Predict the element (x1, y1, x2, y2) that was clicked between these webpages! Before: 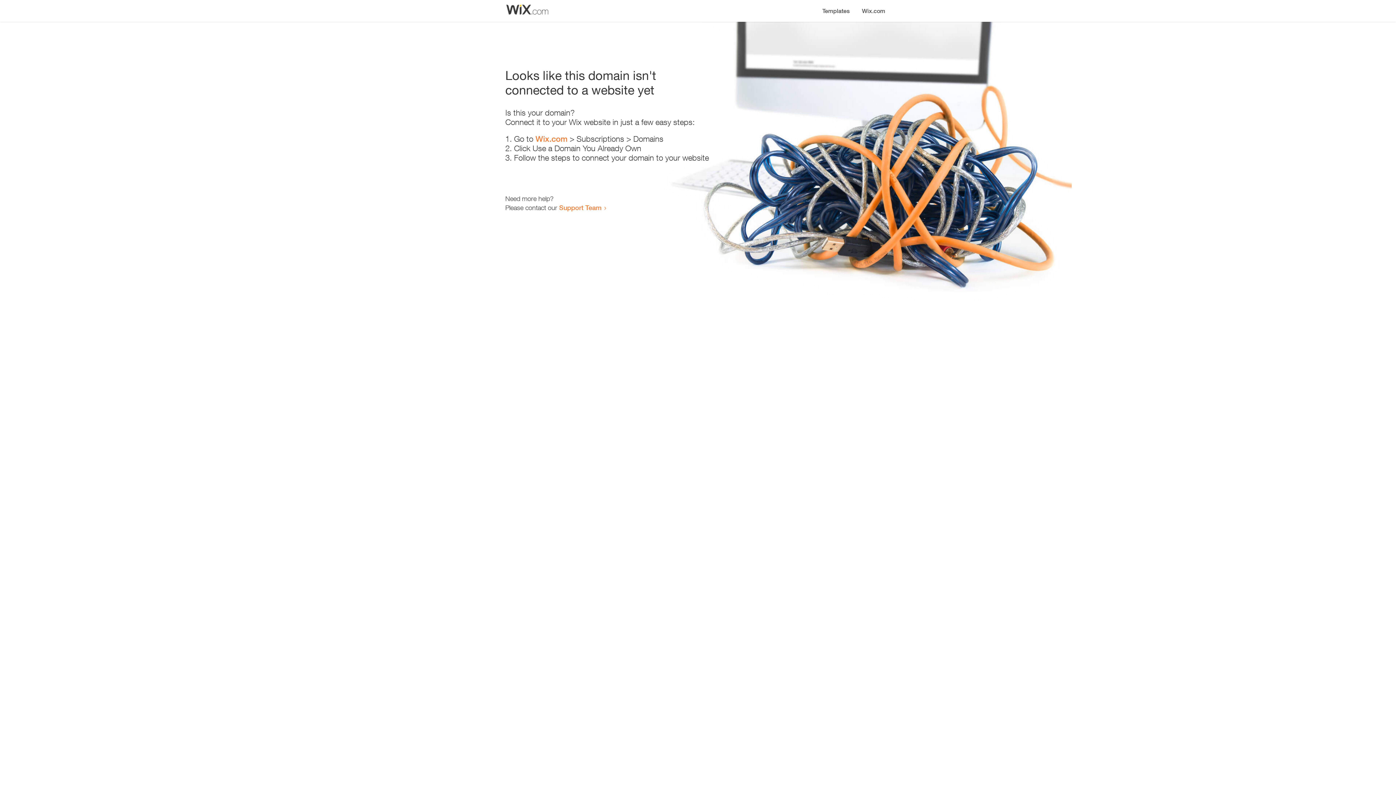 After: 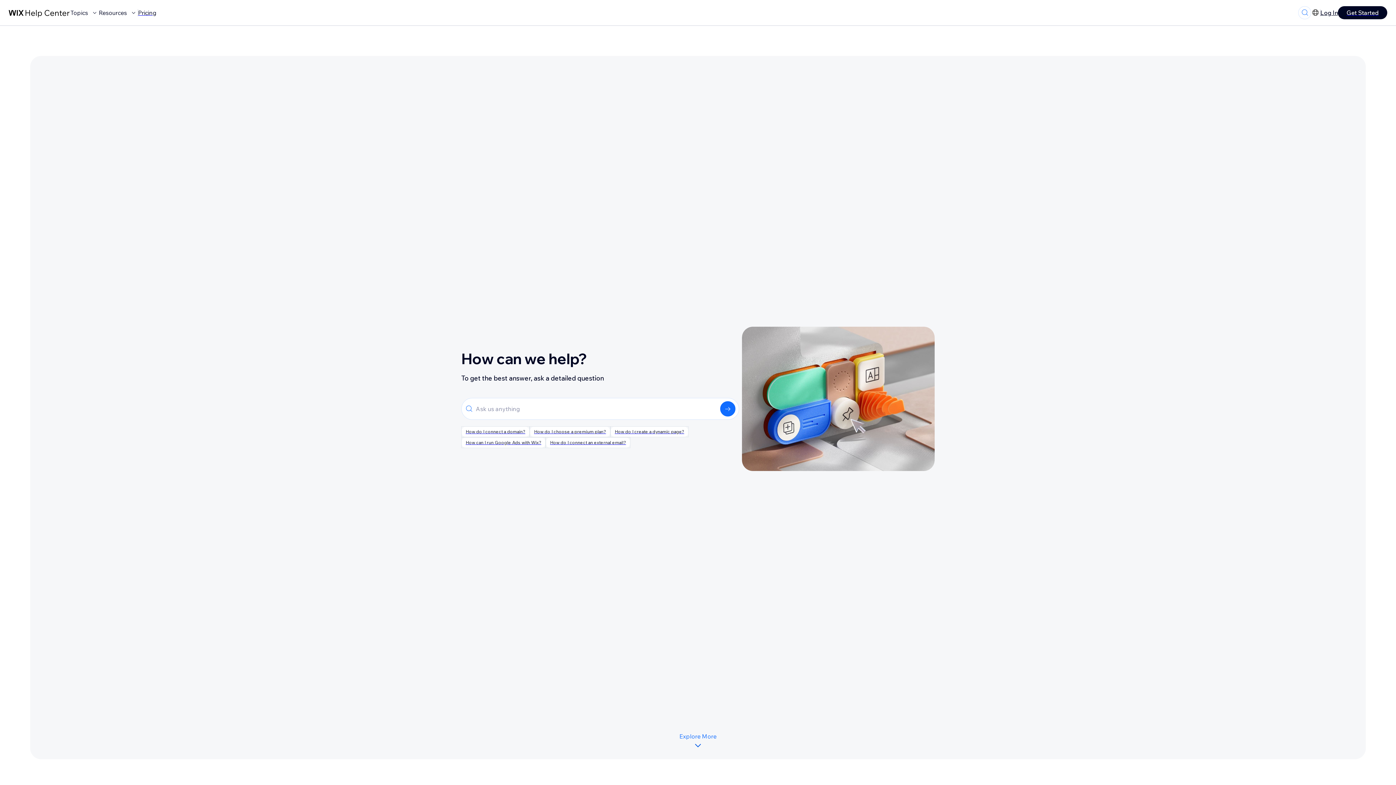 Action: label: Support Team bbox: (559, 203, 601, 211)